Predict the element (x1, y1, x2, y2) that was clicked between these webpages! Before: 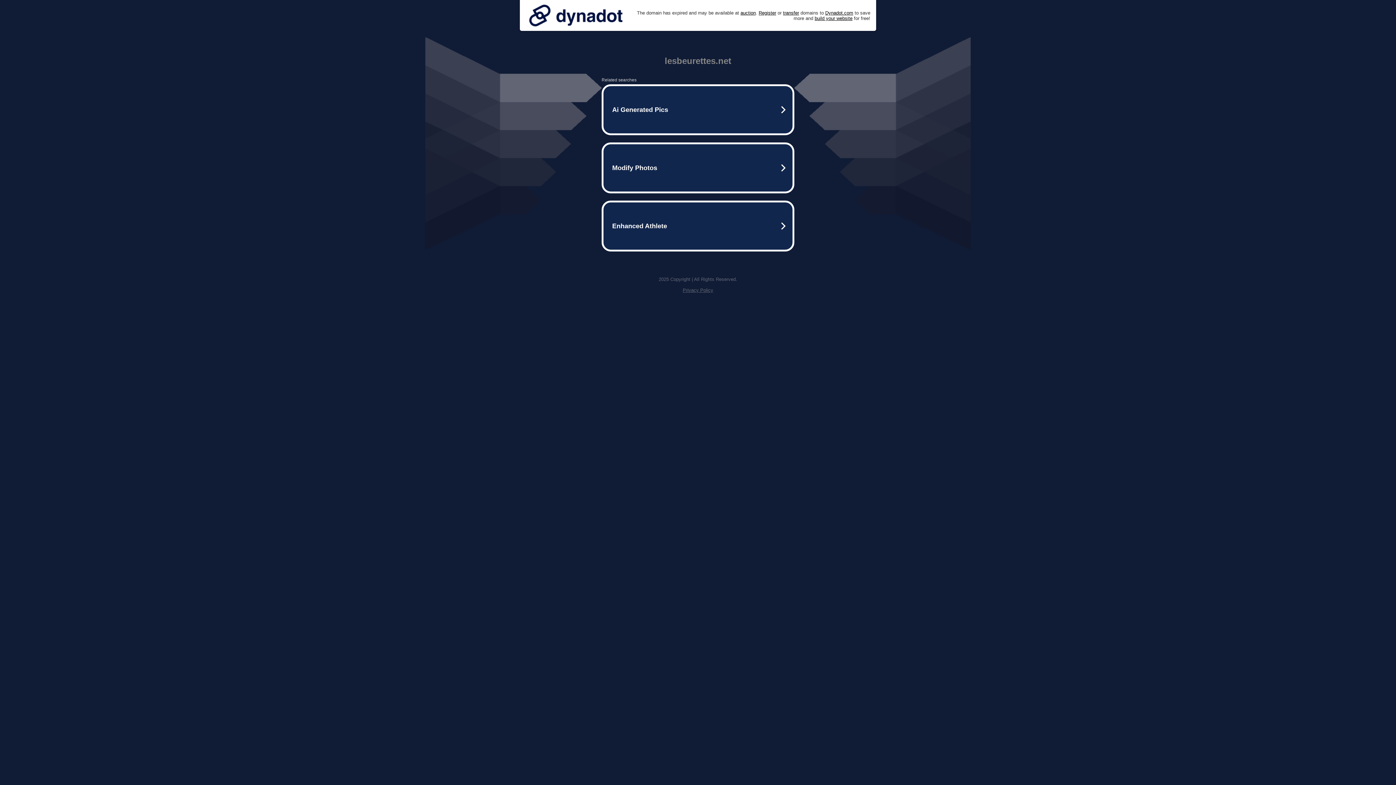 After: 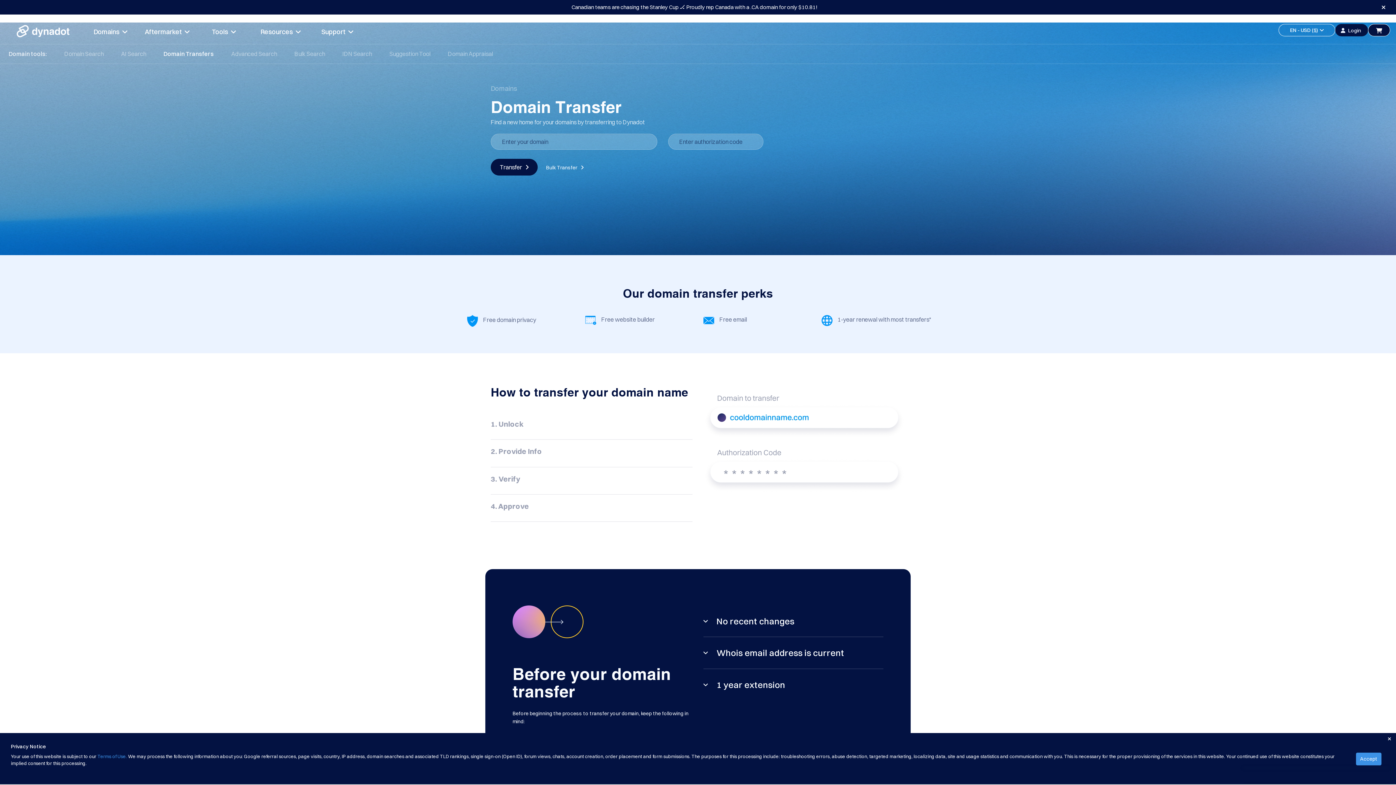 Action: bbox: (783, 10, 799, 15) label: transfer